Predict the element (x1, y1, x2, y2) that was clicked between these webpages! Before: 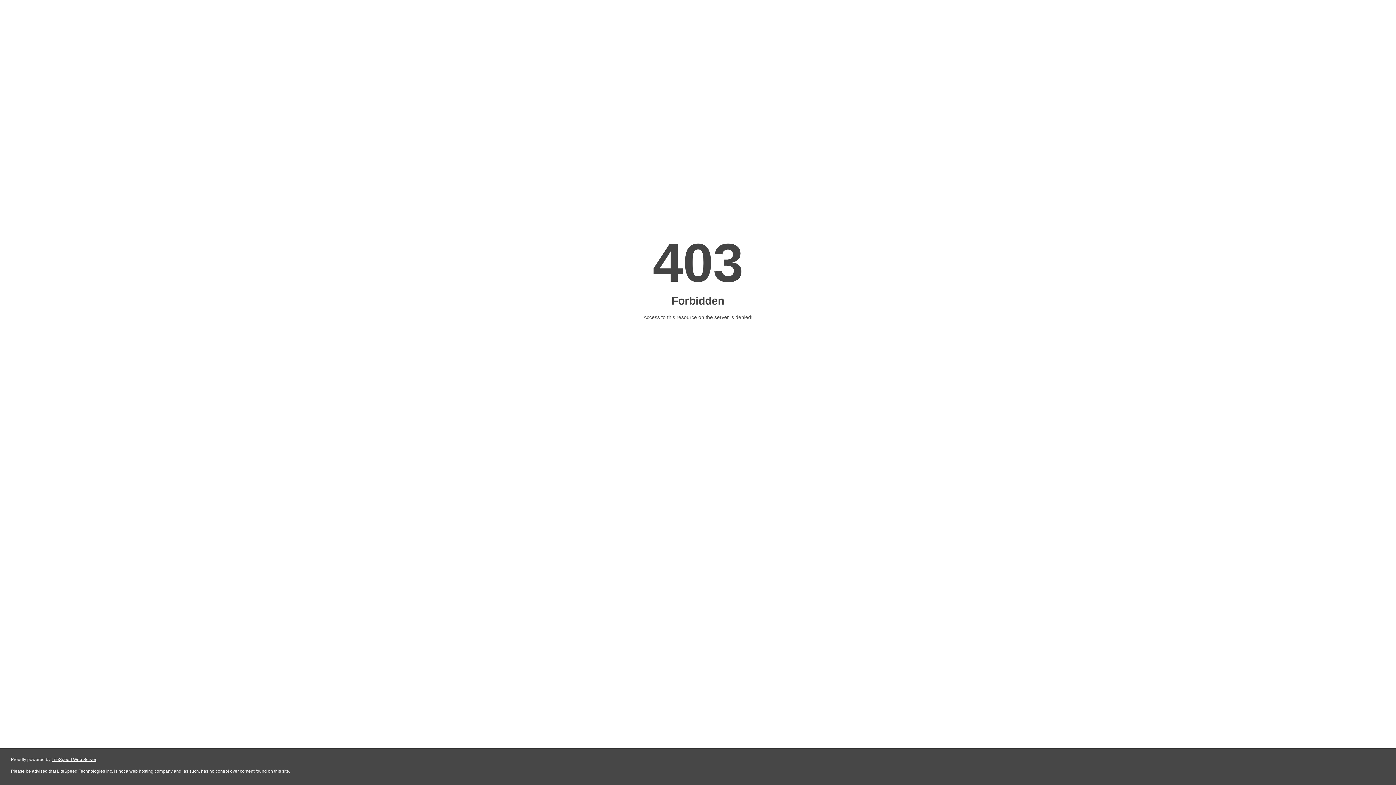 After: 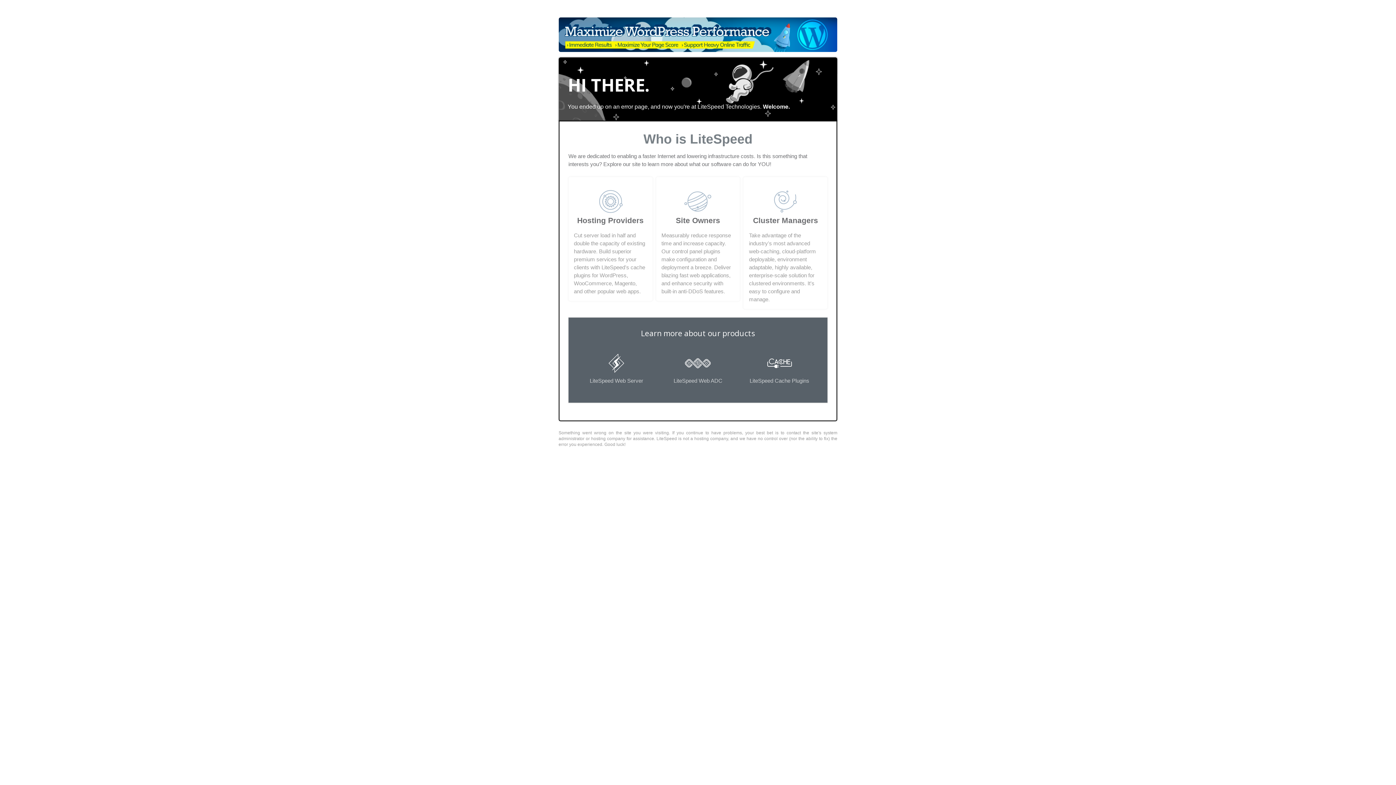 Action: label: LiteSpeed Web Server bbox: (51, 757, 96, 762)